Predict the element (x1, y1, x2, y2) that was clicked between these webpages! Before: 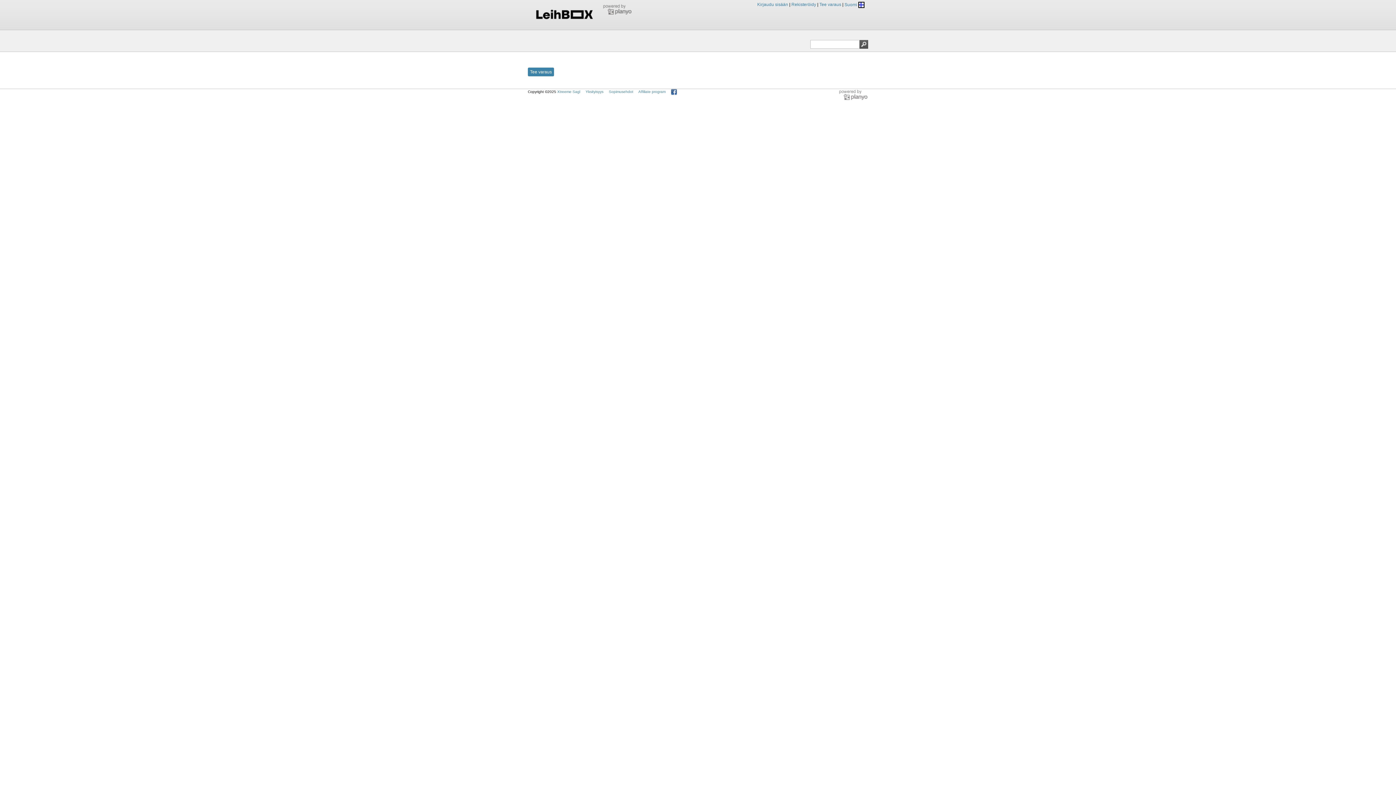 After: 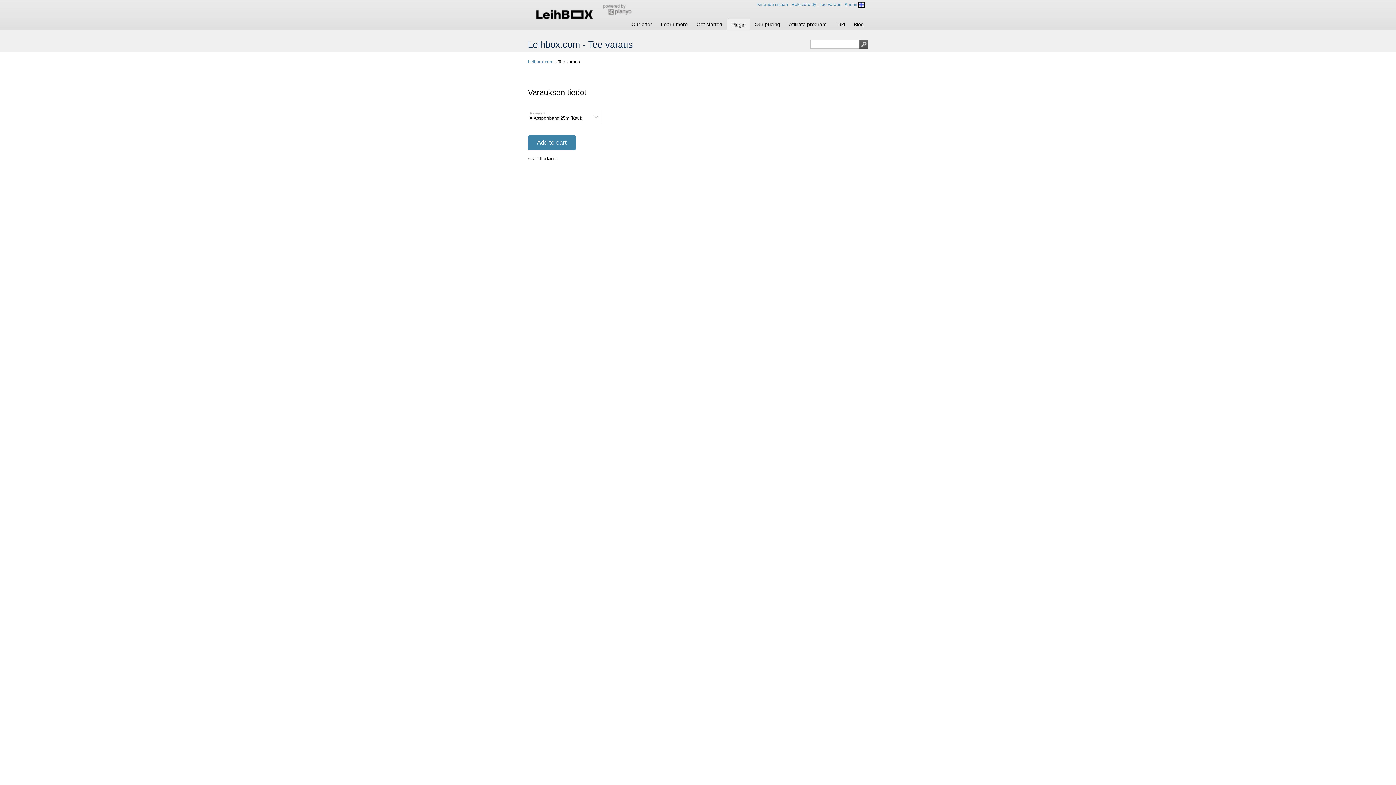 Action: label: Tee varaus bbox: (528, 67, 554, 76)